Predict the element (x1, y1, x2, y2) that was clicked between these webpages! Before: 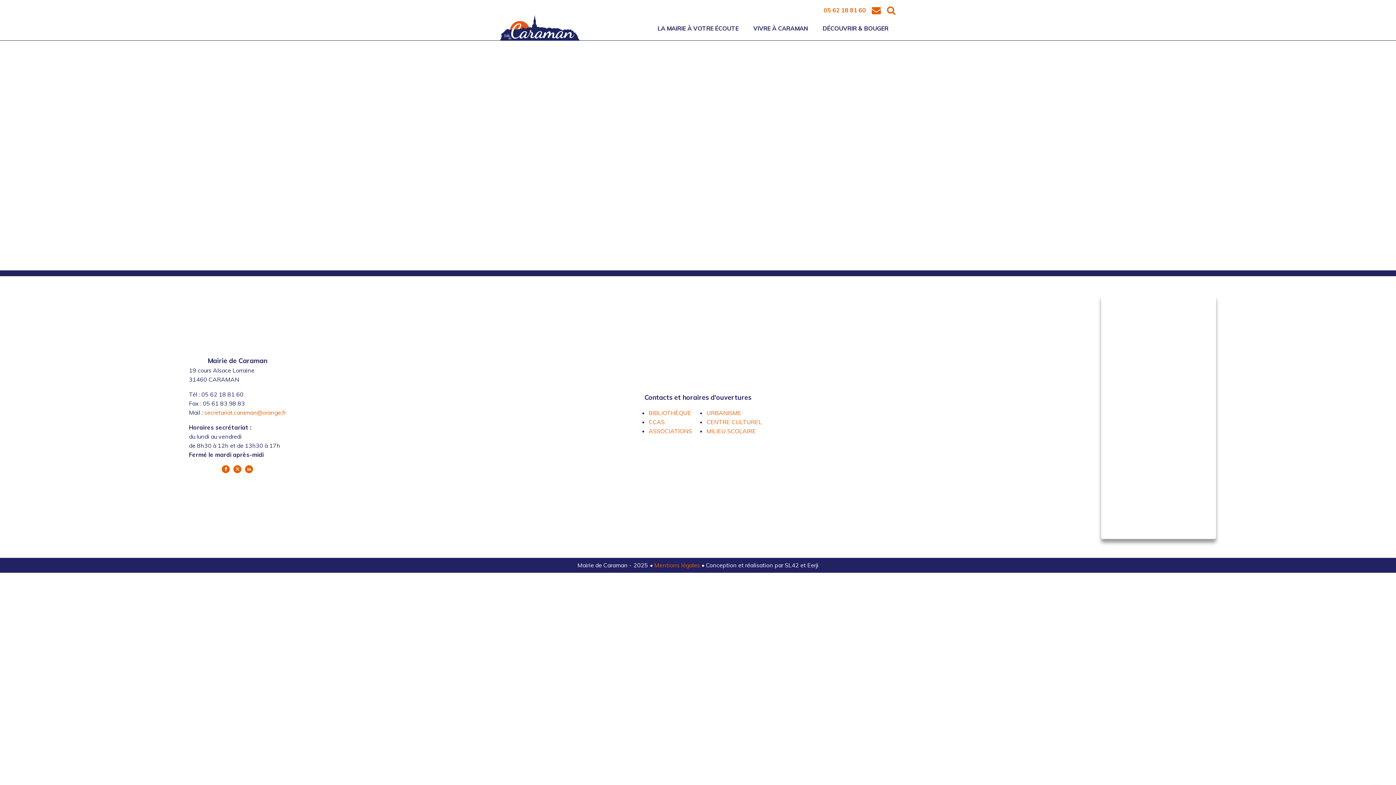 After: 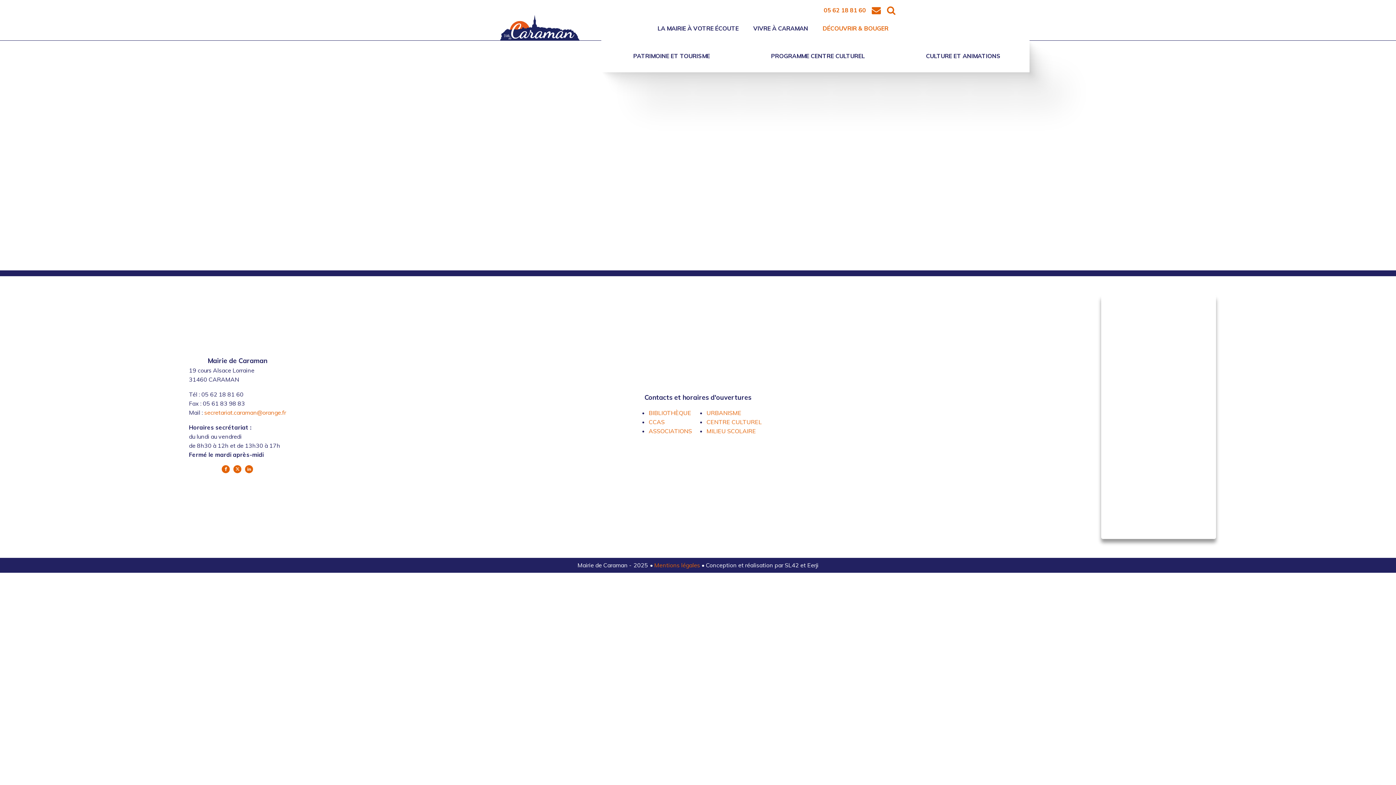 Action: label: DÉCOUVRIR & BOUGER bbox: (815, 16, 895, 40)